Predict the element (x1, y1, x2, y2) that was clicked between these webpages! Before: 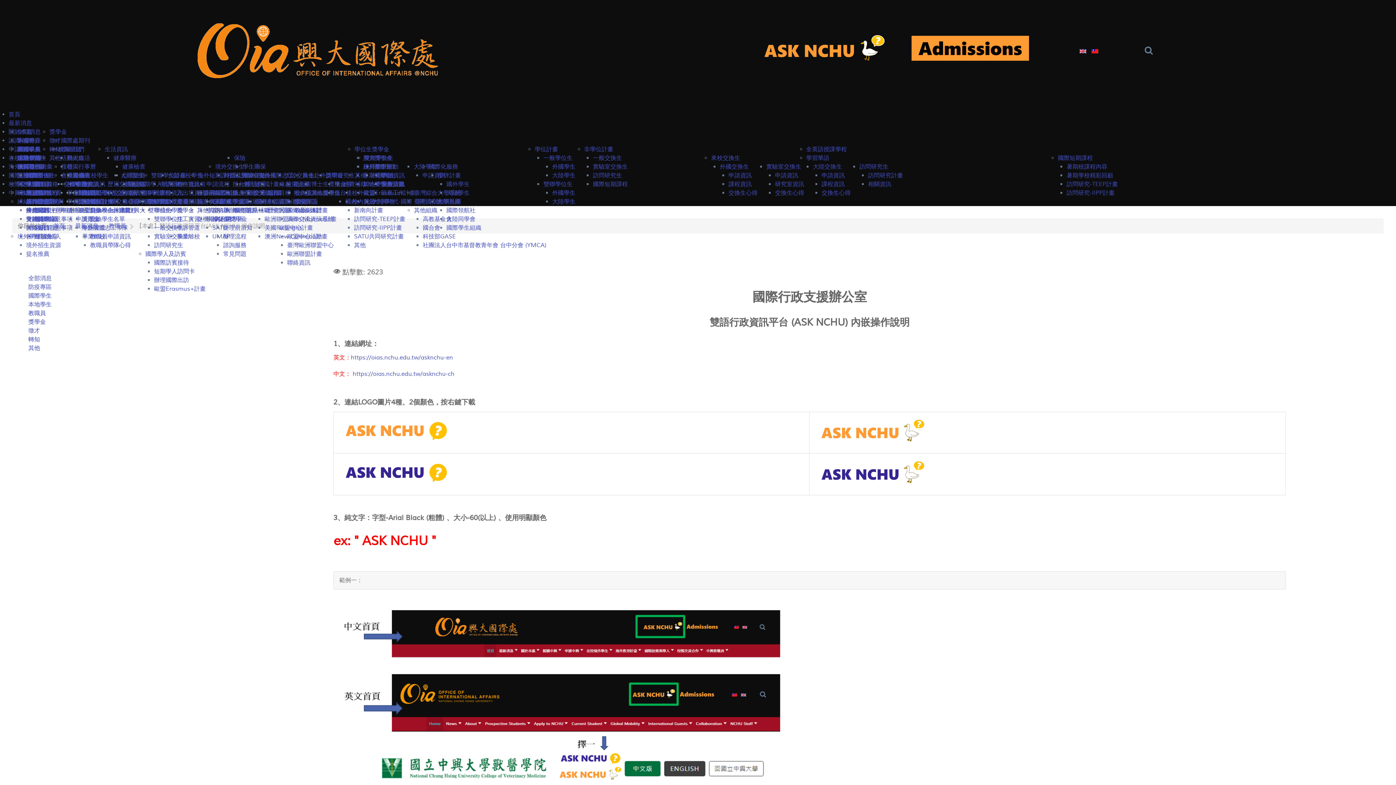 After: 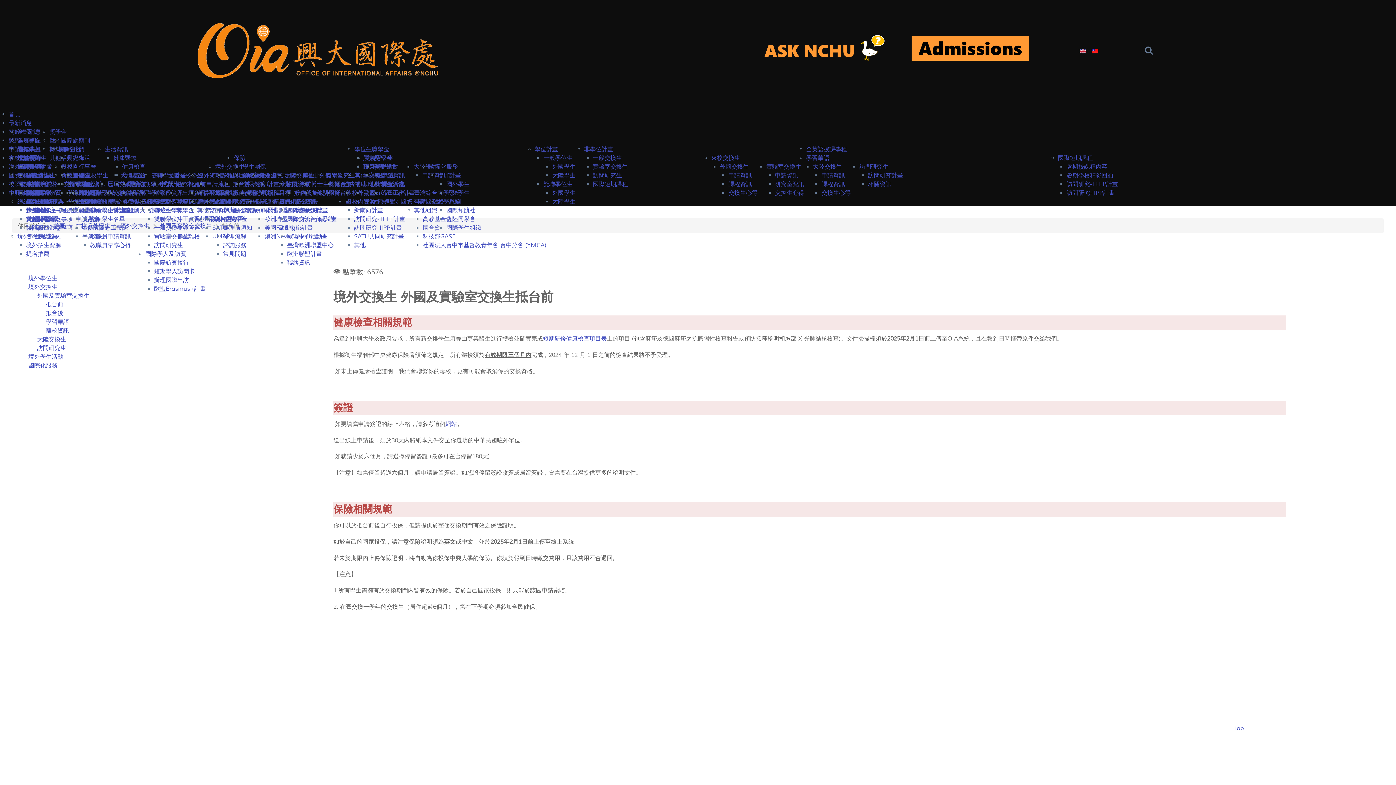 Action: label: 境外交換生 bbox: (215, 163, 244, 170)